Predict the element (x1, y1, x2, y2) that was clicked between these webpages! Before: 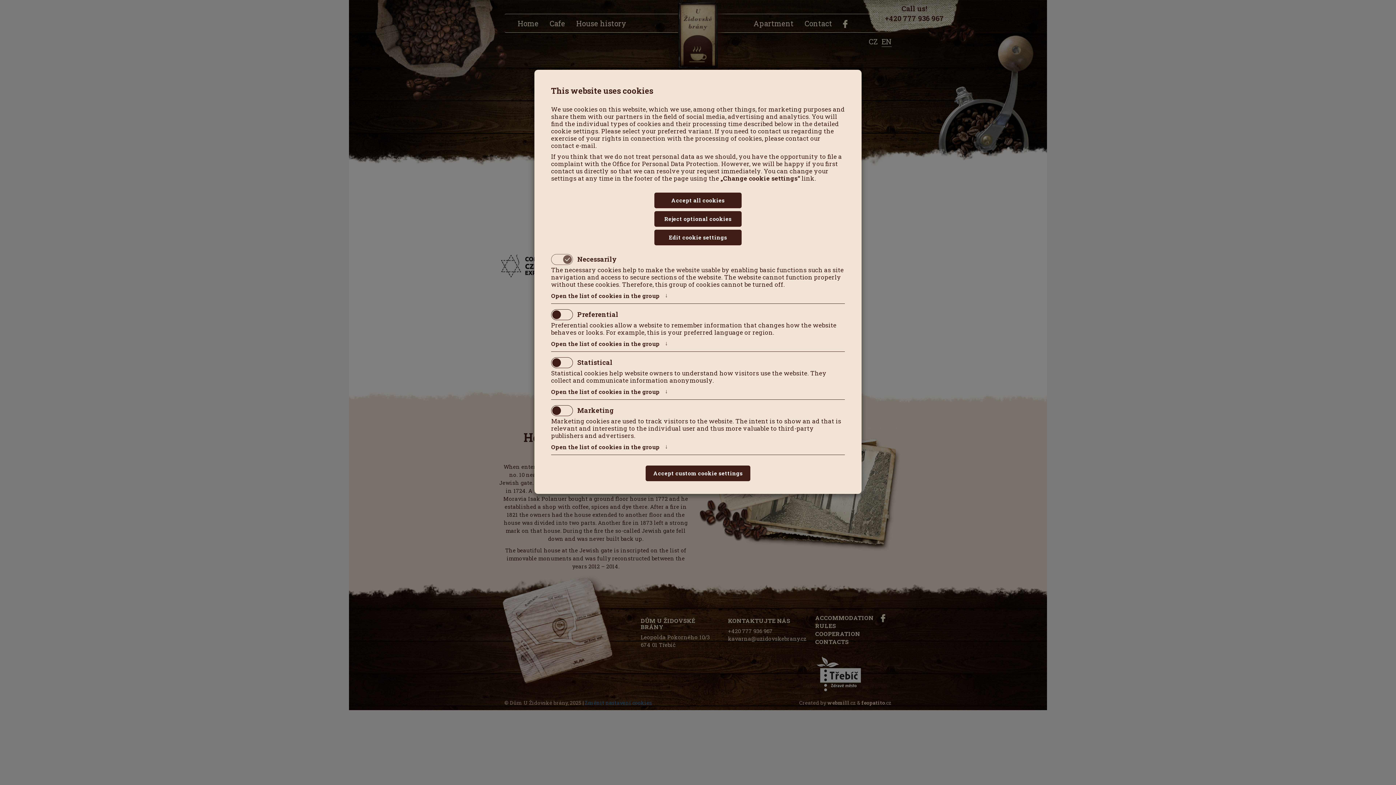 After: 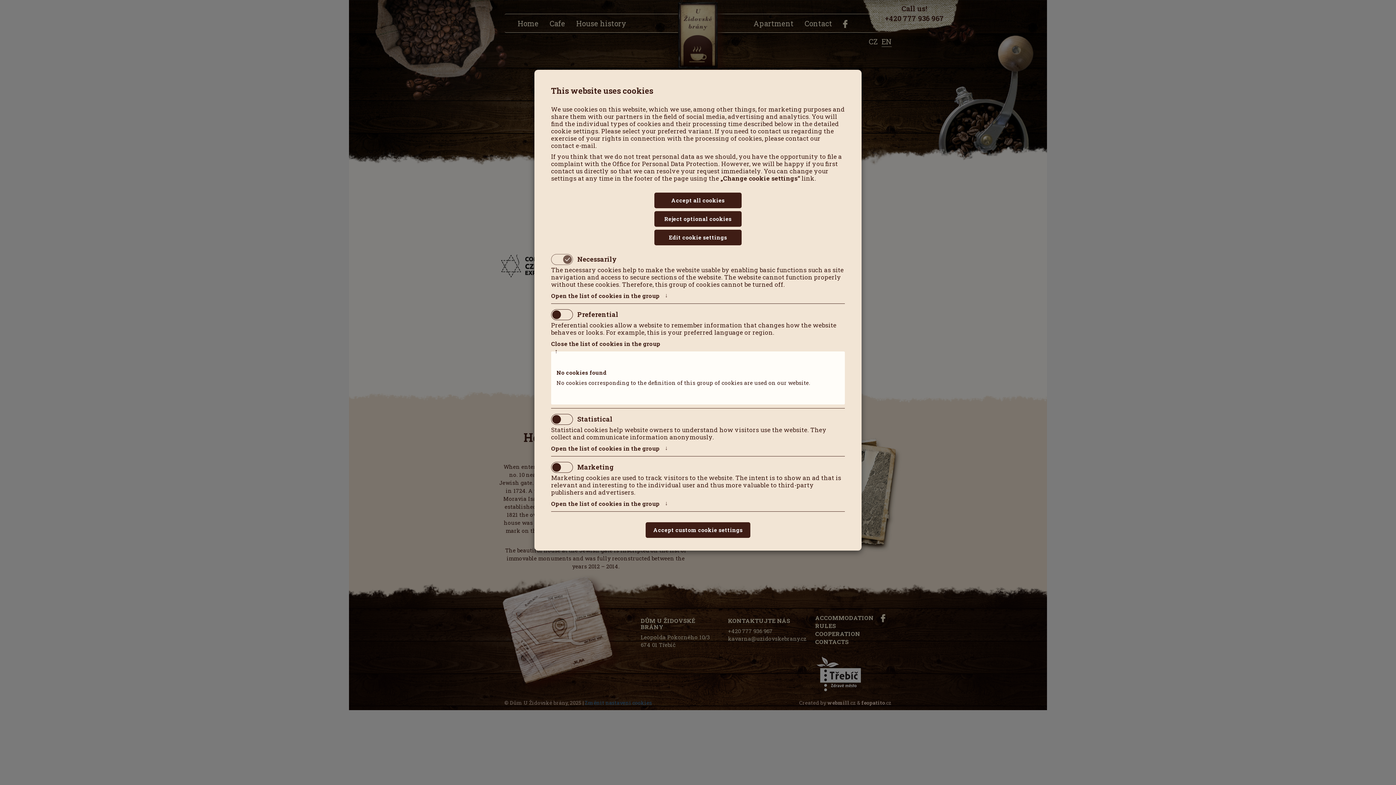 Action: bbox: (551, 340, 668, 351) label: Open the list of cookies in the group ↓
Close the list of cookies in the group ↑